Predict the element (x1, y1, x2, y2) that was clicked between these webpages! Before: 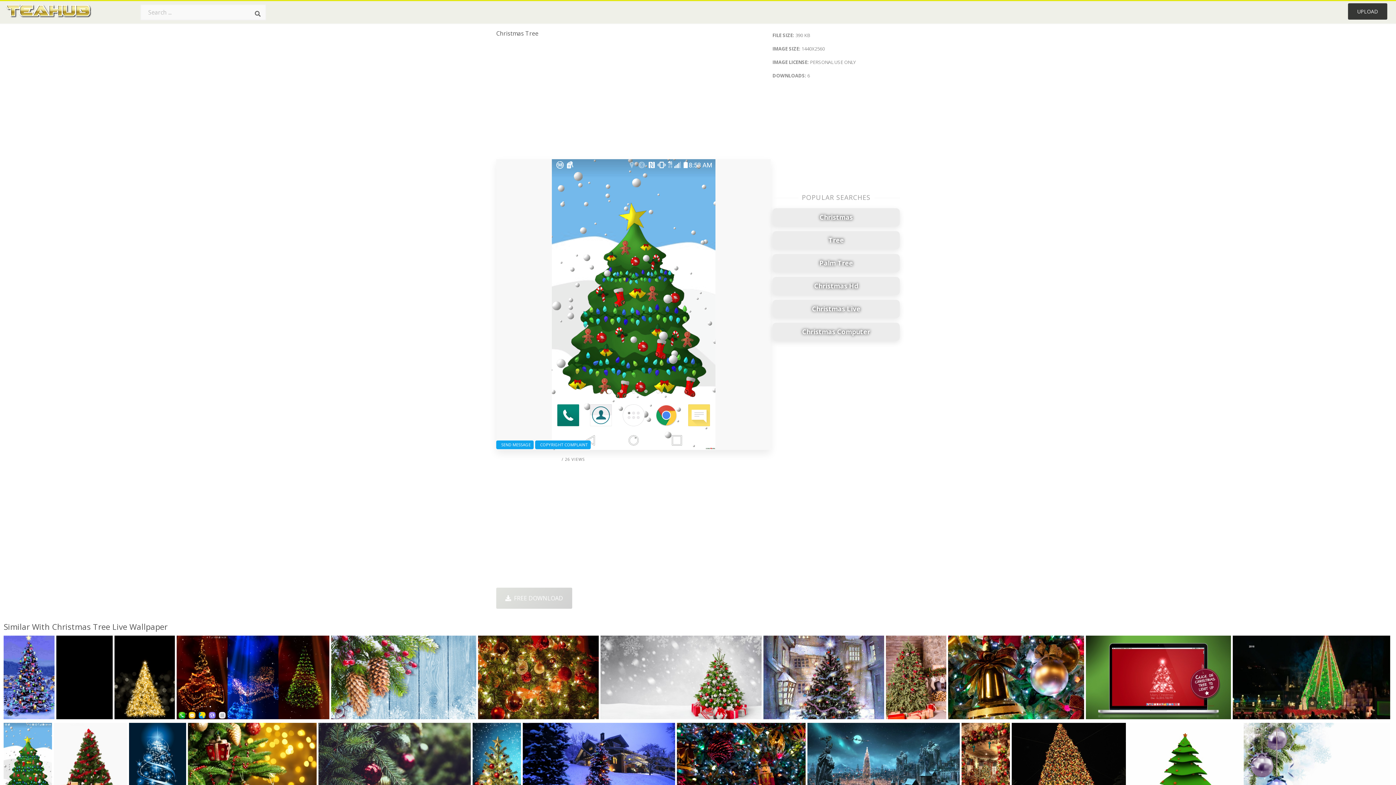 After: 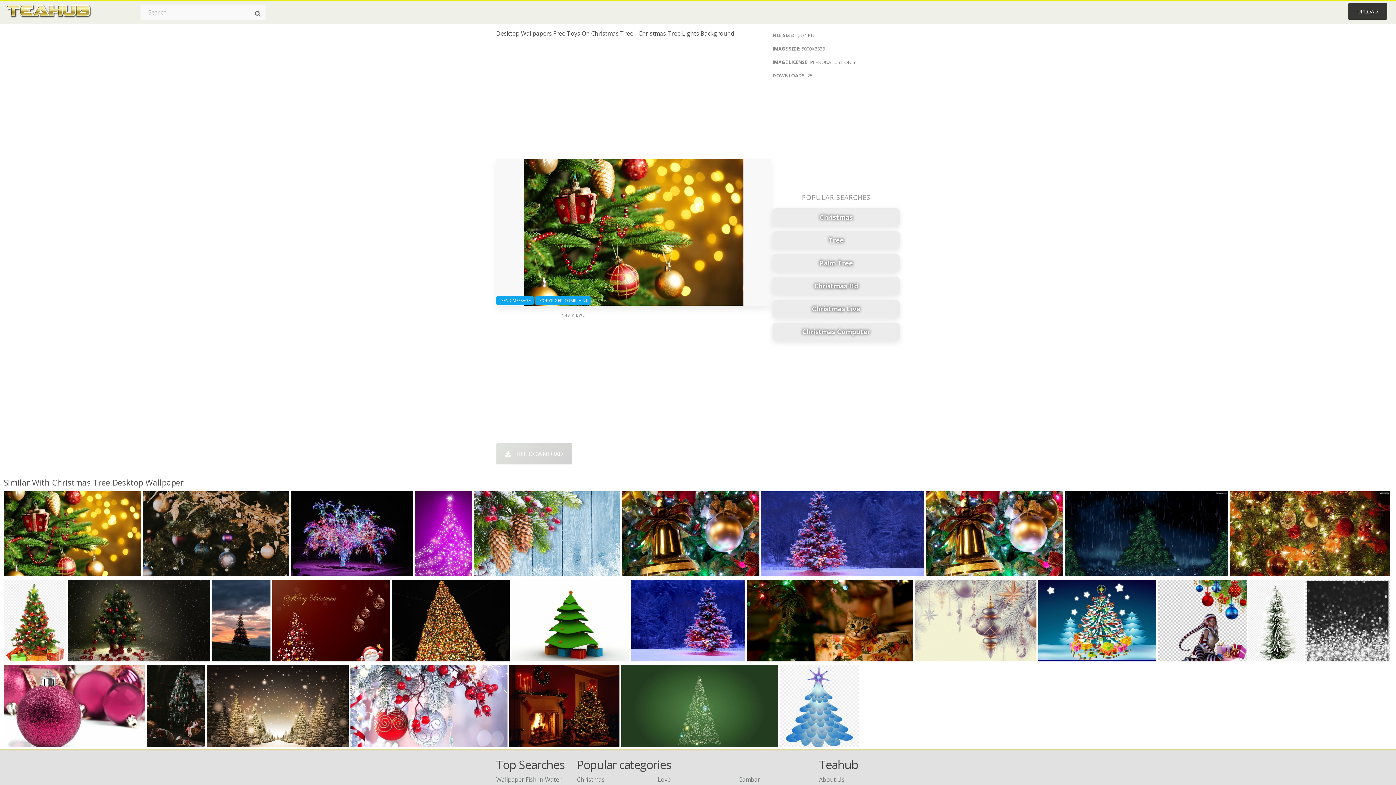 Action: bbox: (188, 723, 316, 809)